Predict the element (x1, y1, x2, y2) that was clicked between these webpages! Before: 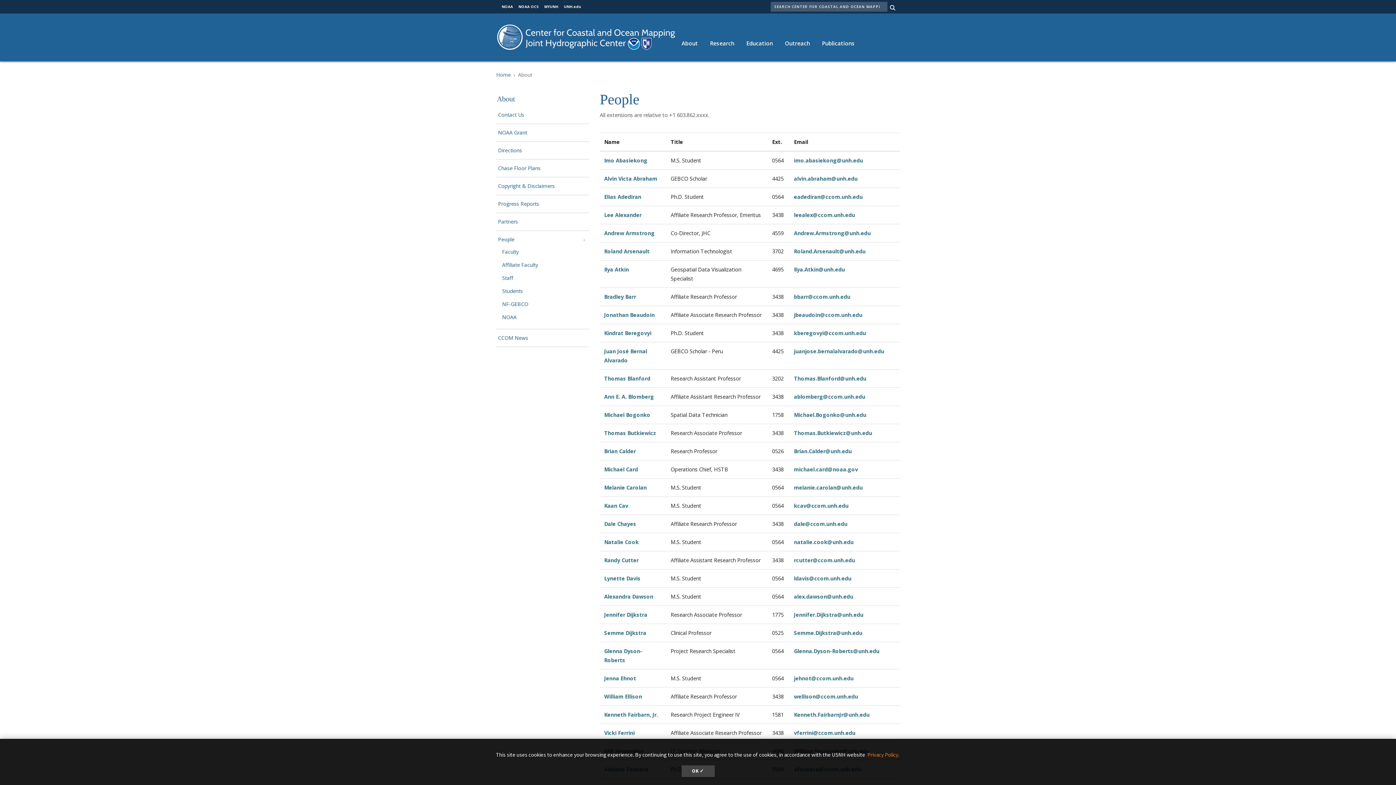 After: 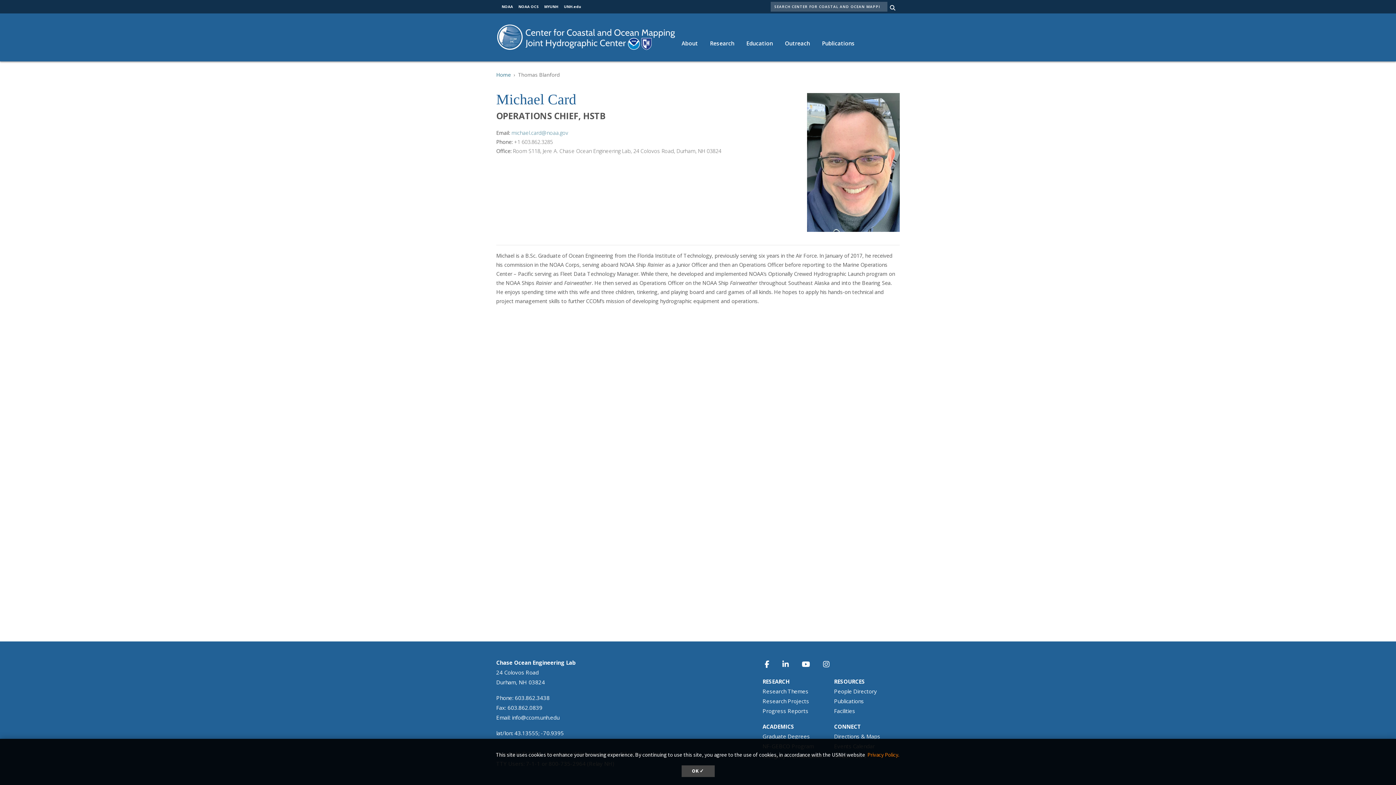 Action: label: Michael Card bbox: (604, 466, 638, 473)